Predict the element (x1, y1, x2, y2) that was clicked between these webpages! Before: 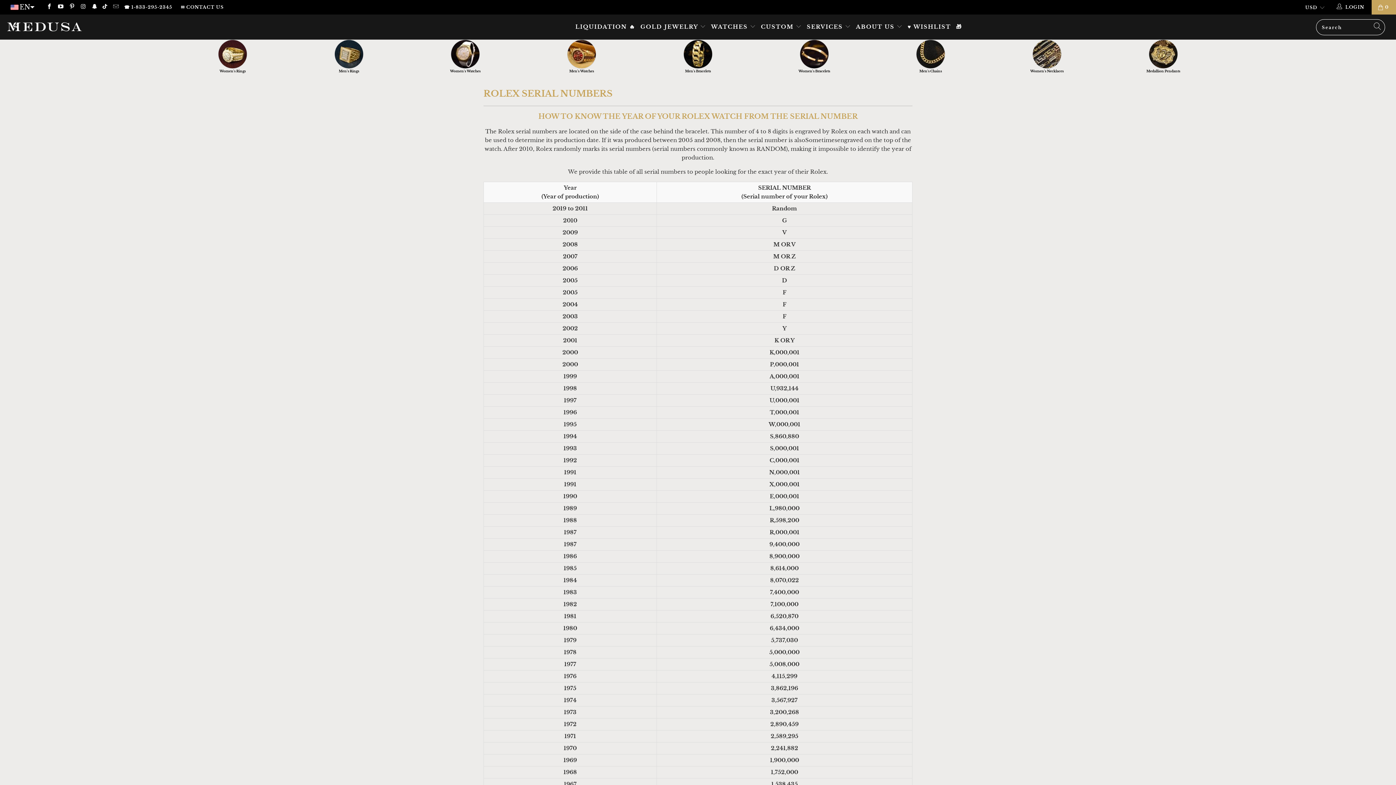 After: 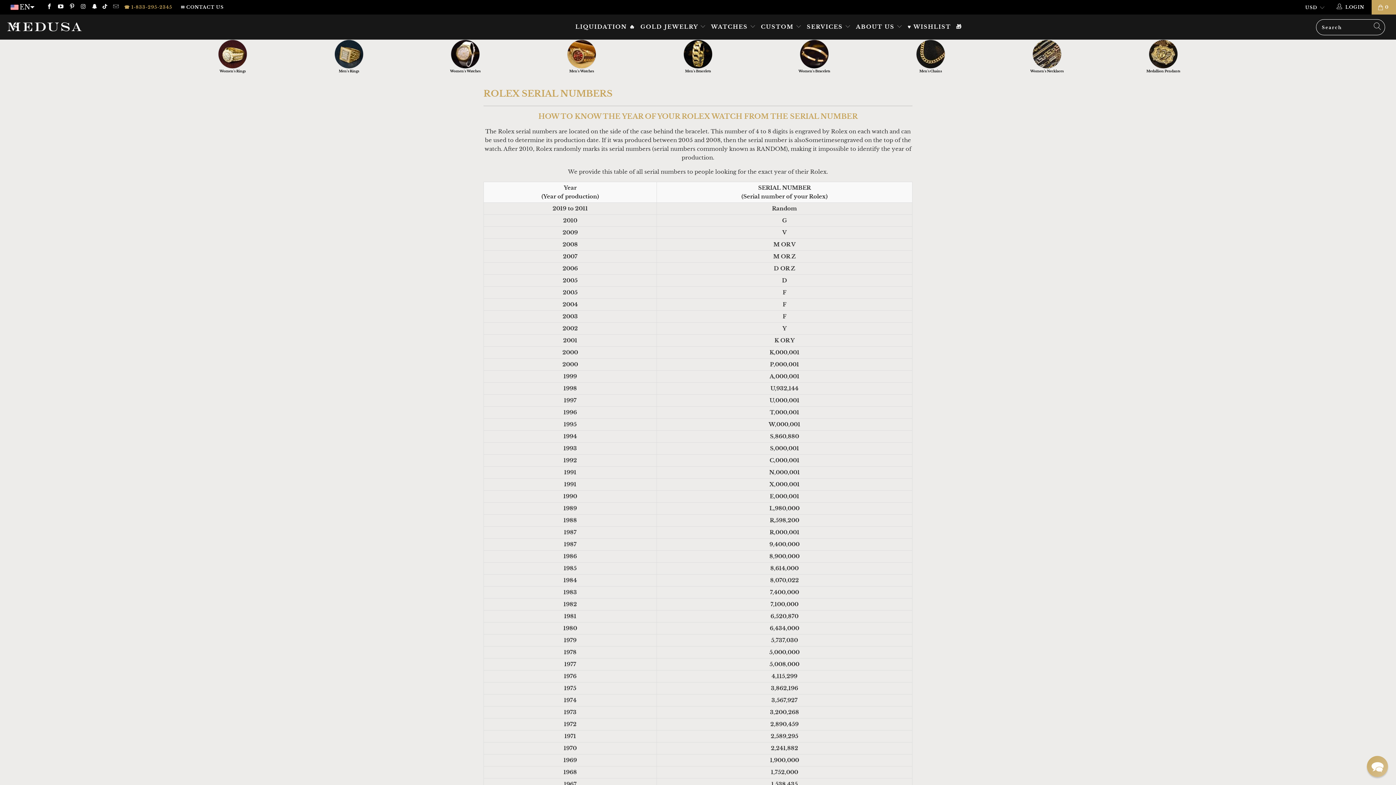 Action: bbox: (124, 0, 172, 14) label: ☎ 1-833-295-2345